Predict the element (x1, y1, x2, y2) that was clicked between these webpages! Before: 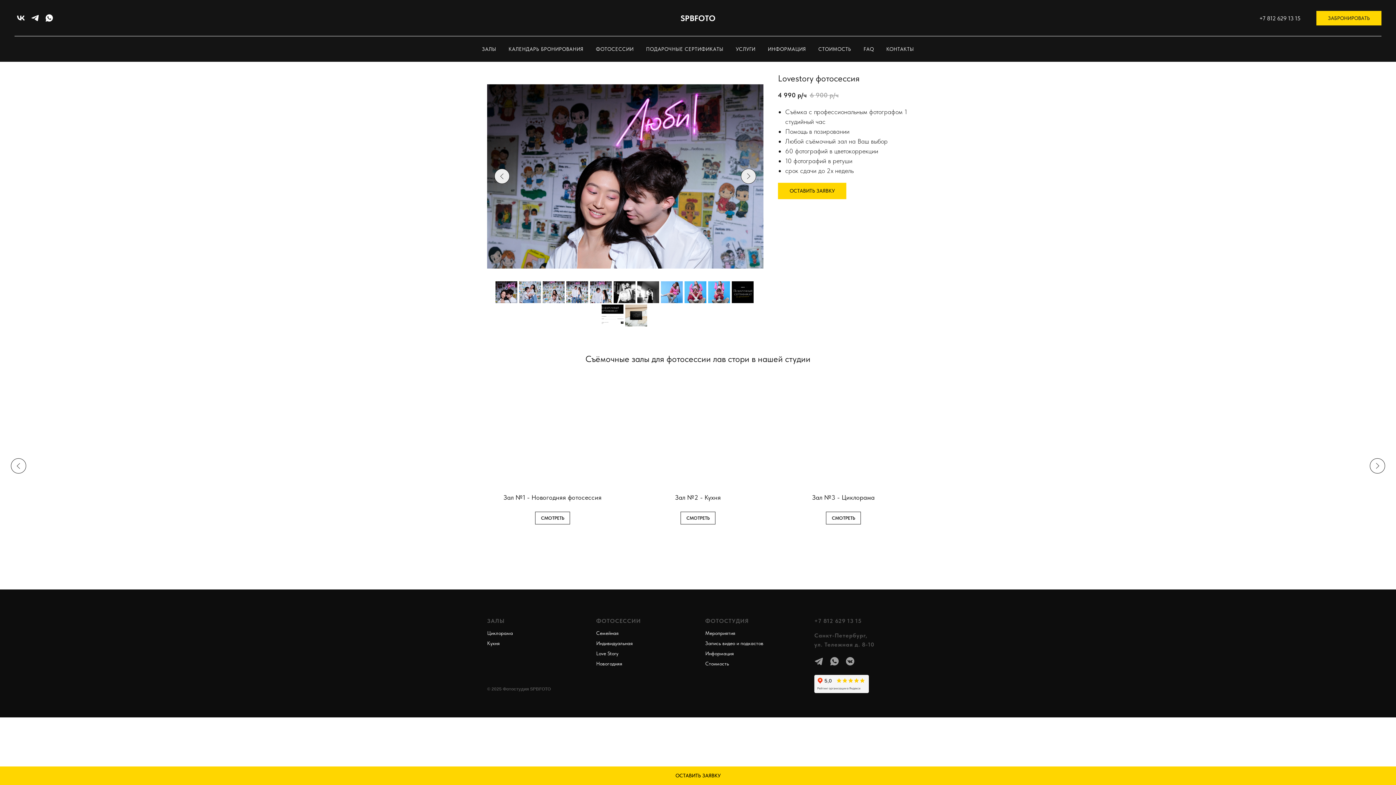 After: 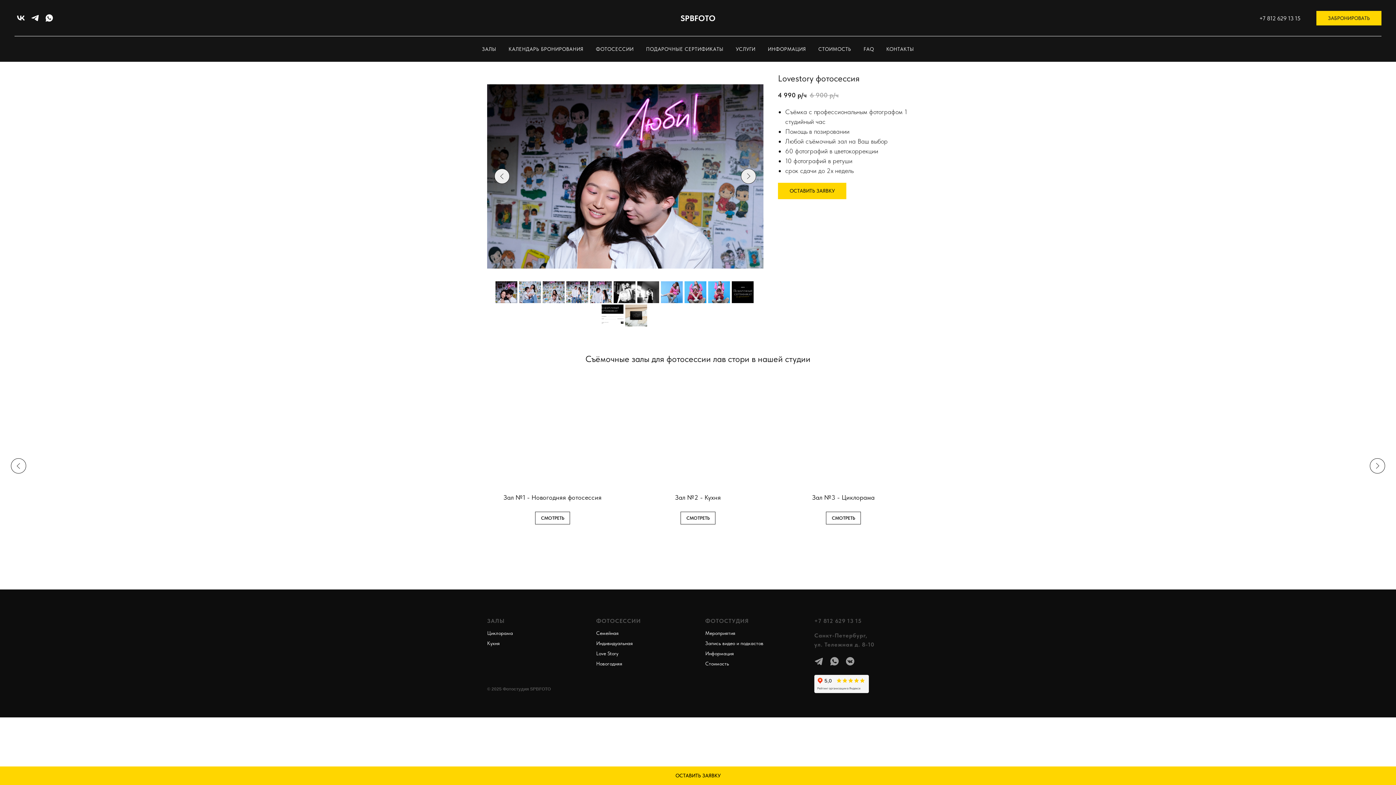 Action: bbox: (16, 13, 25, 22) label: vk